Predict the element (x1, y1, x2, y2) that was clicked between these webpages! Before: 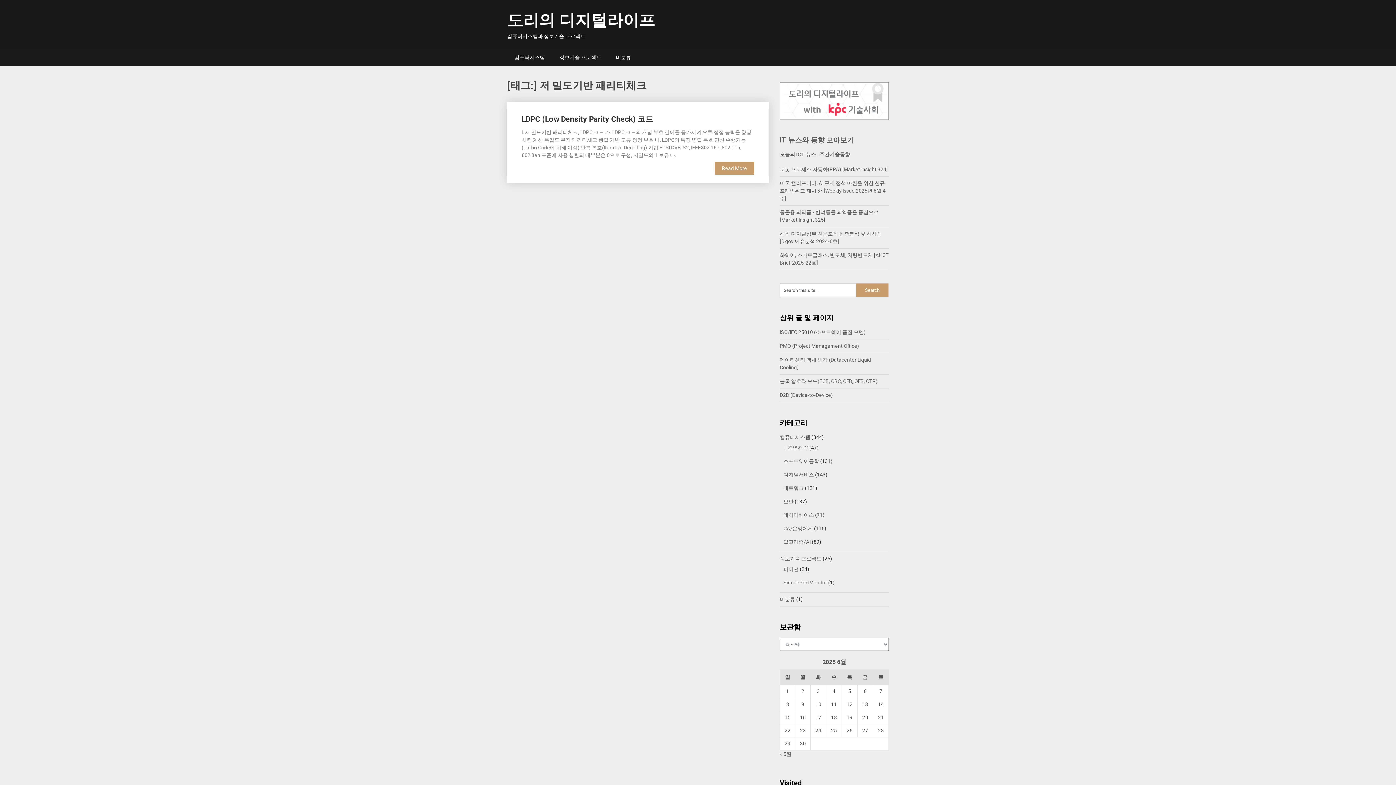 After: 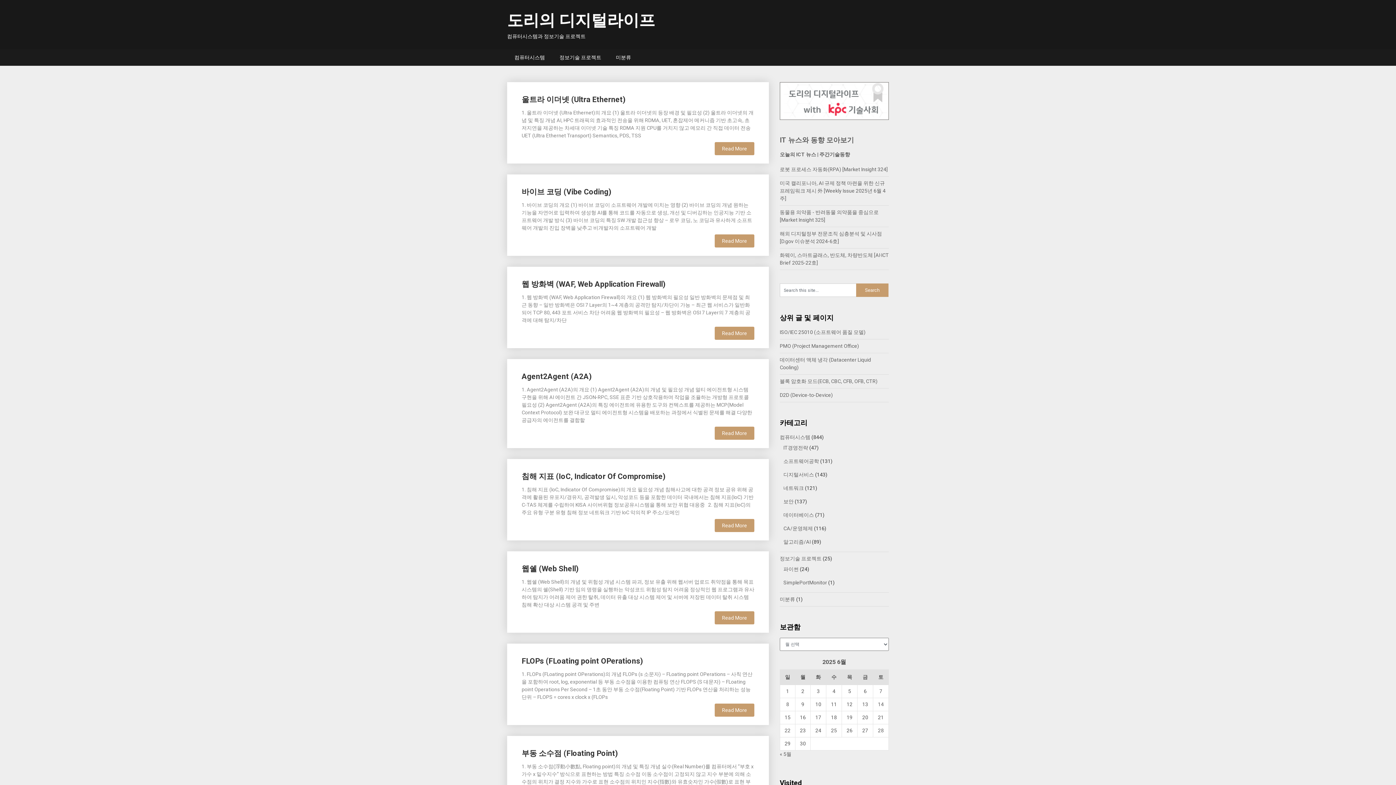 Action: bbox: (507, 10, 655, 29) label: 도리의 디지털라이프